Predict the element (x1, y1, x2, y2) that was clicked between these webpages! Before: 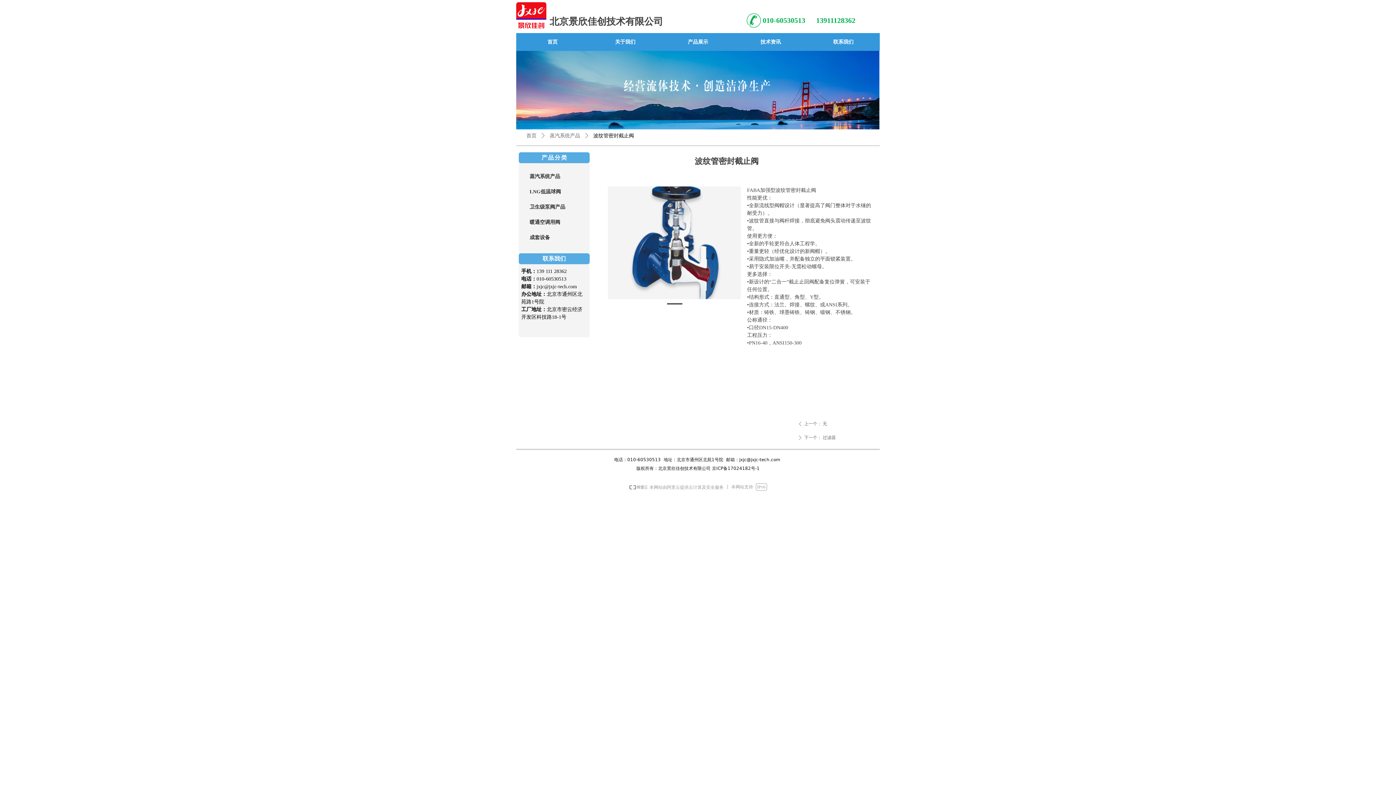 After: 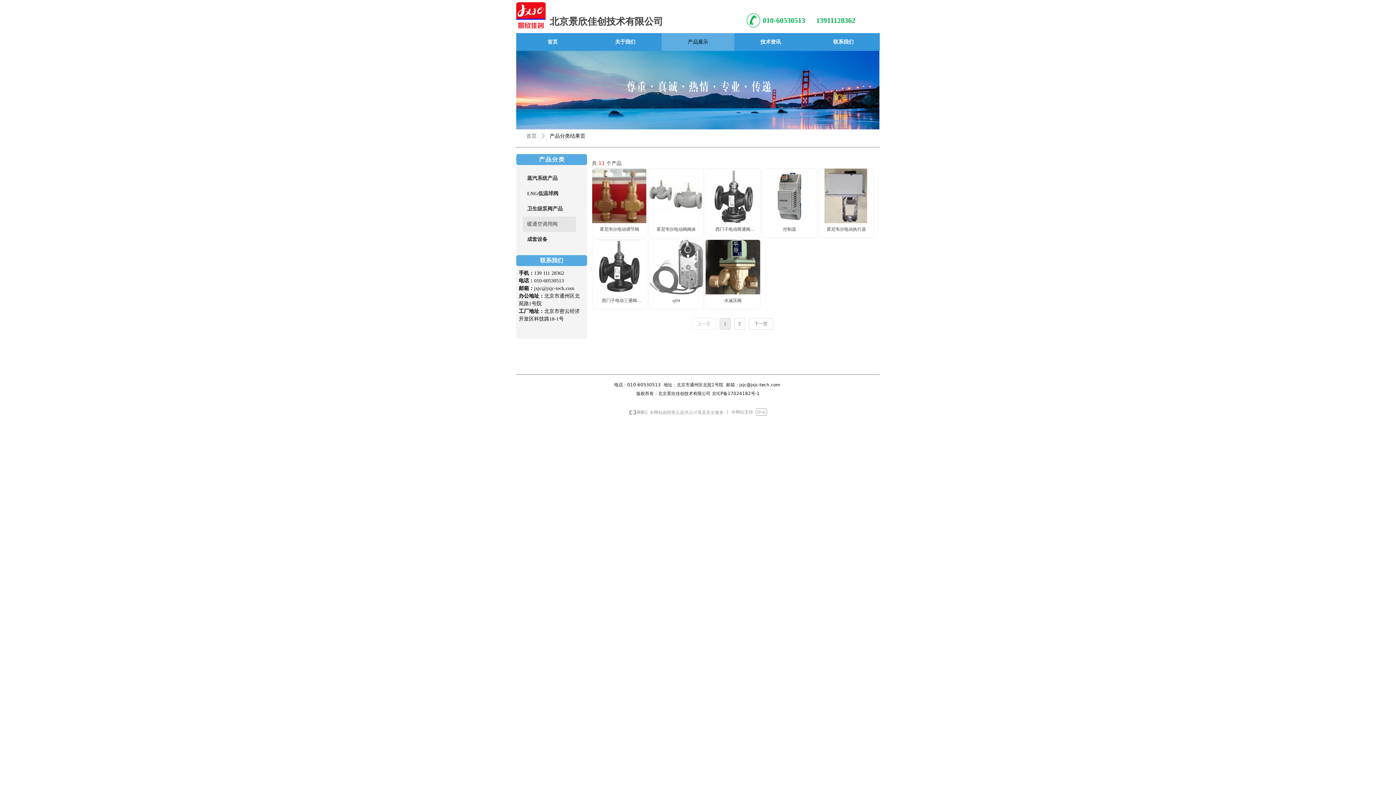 Action: bbox: (525, 214, 578, 230) label: 暖通空调用阀